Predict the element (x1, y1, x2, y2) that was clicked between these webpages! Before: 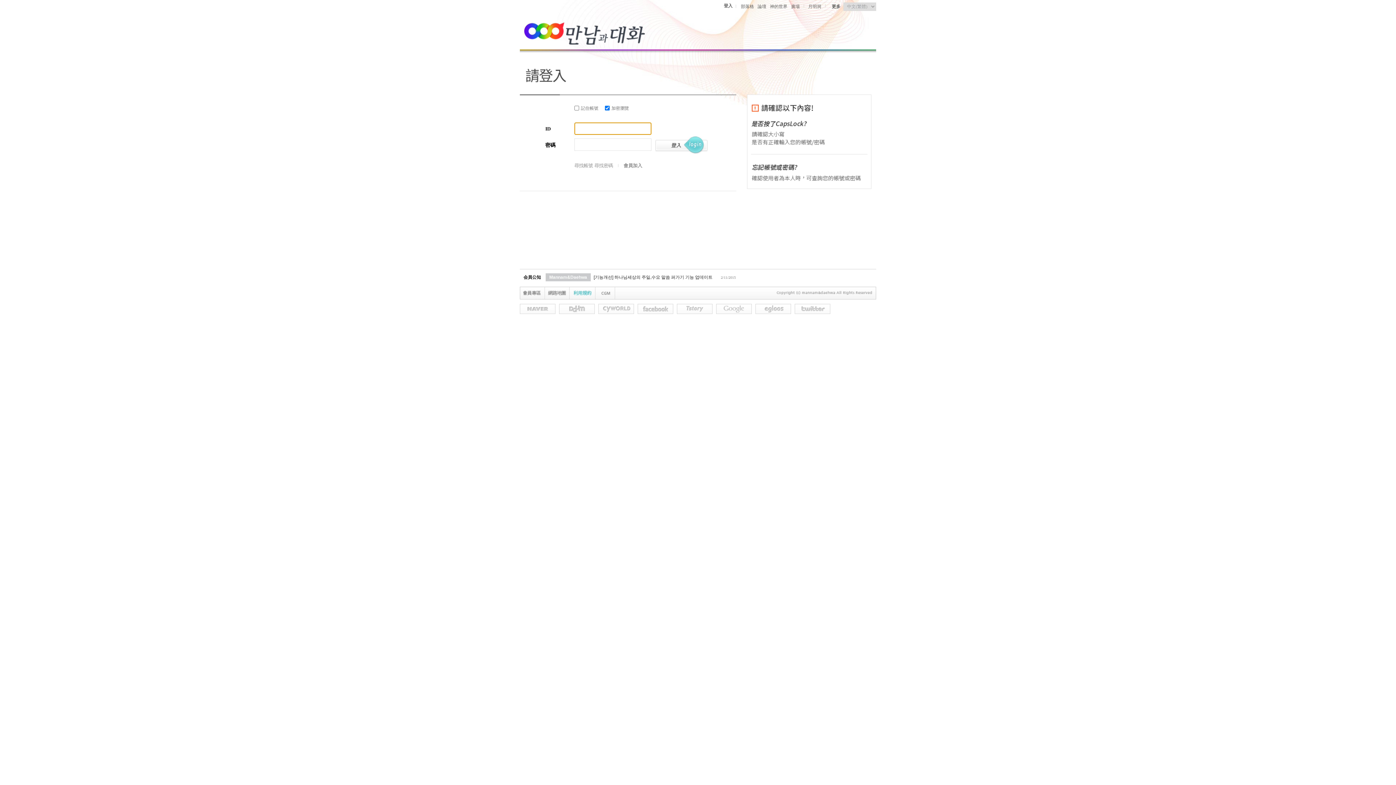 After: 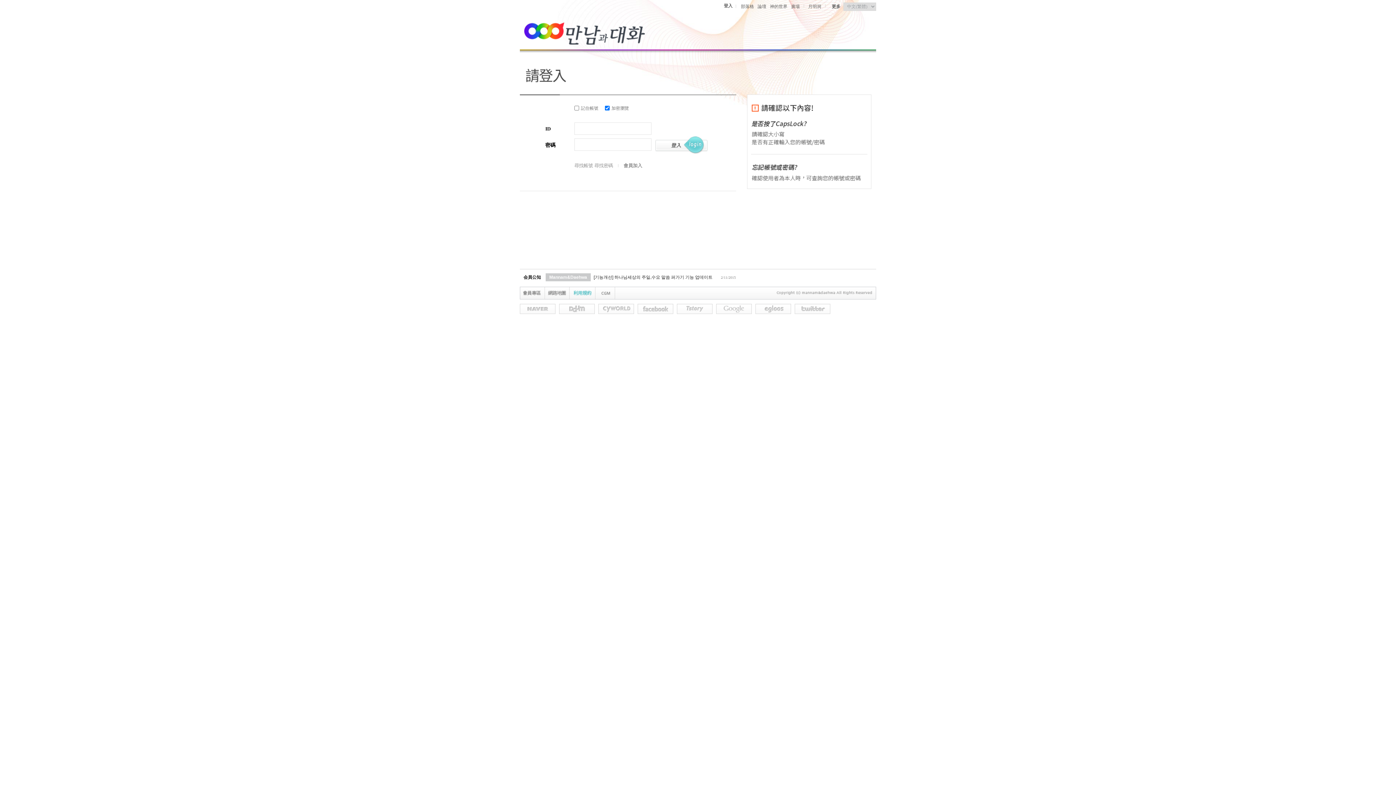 Action: bbox: (598, 310, 634, 315)